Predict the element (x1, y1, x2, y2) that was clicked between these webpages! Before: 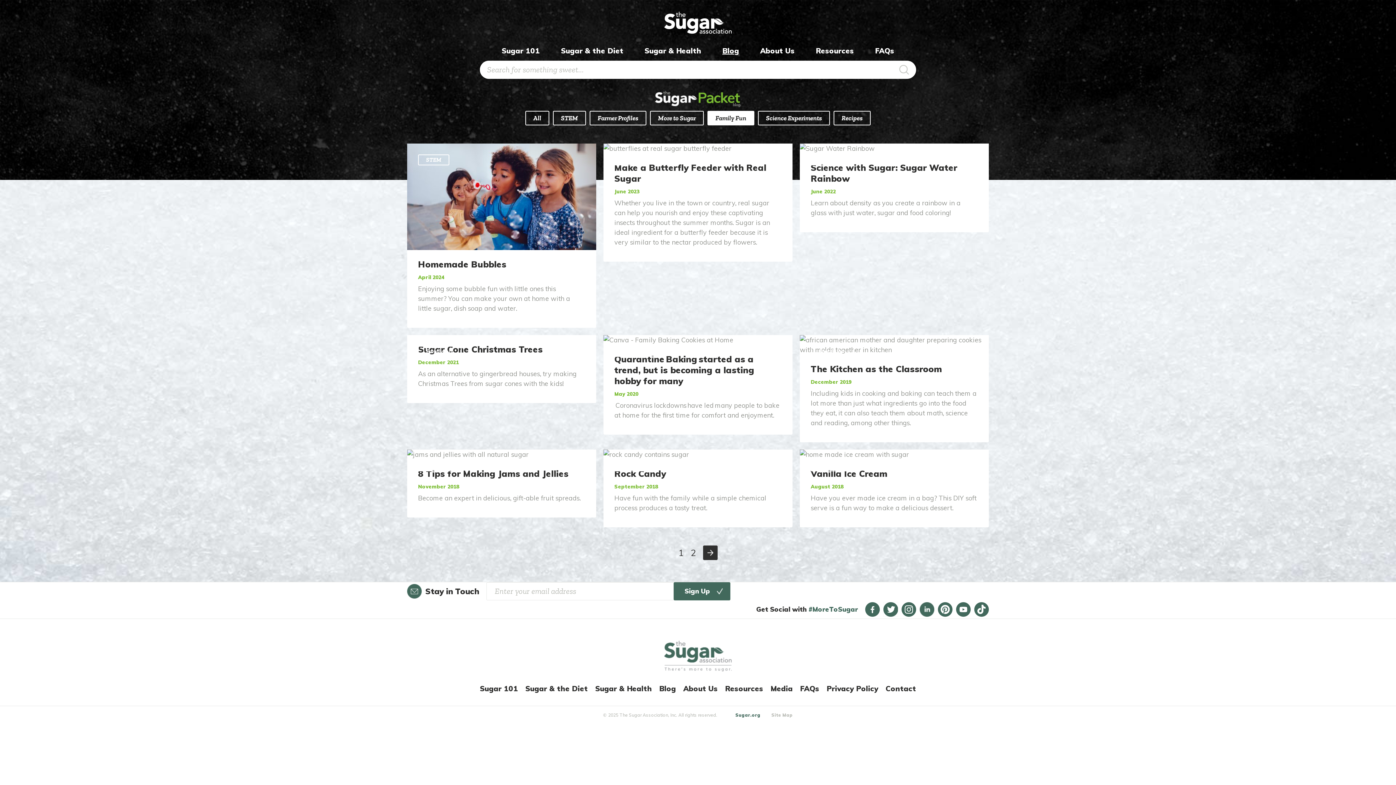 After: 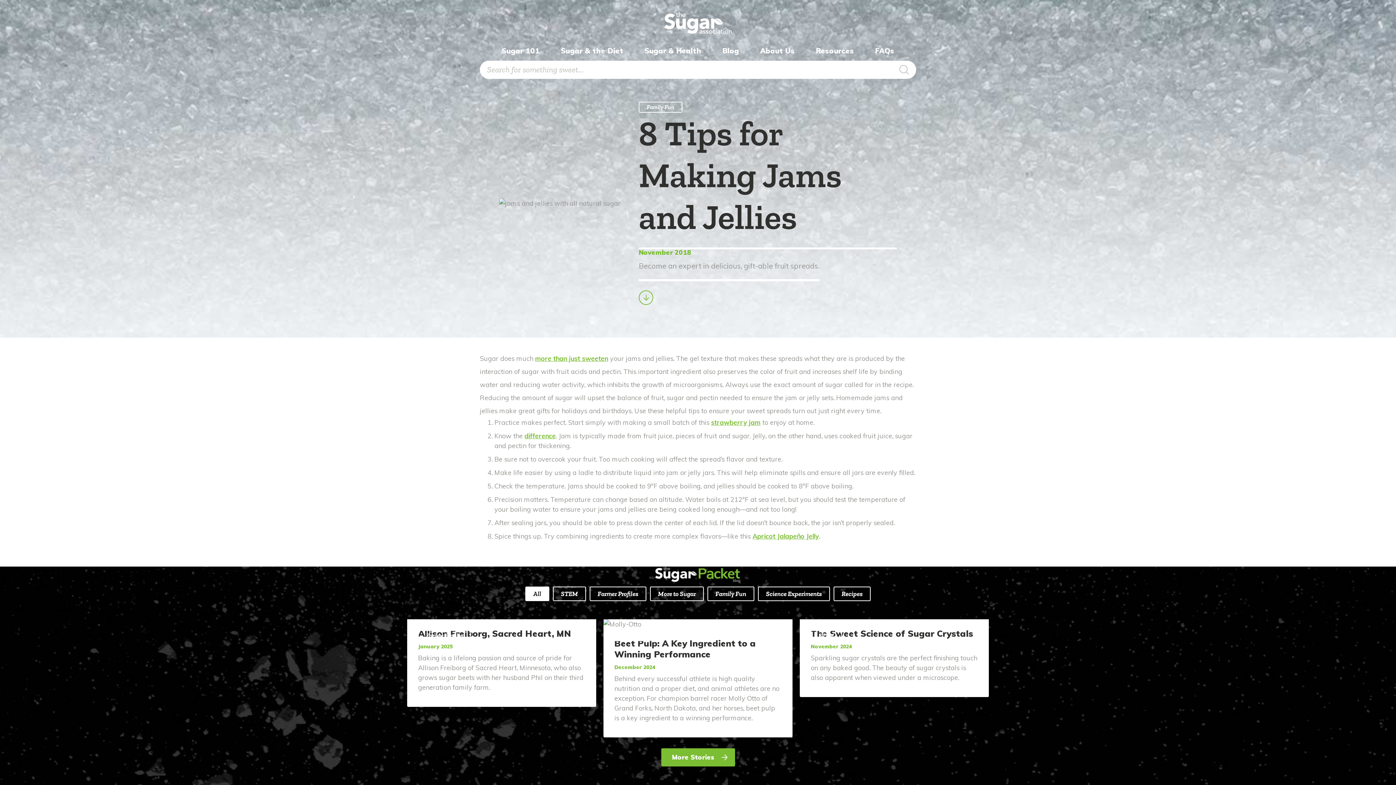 Action: label: 8 Tips for Making Jams and Jellies bbox: (418, 468, 568, 479)